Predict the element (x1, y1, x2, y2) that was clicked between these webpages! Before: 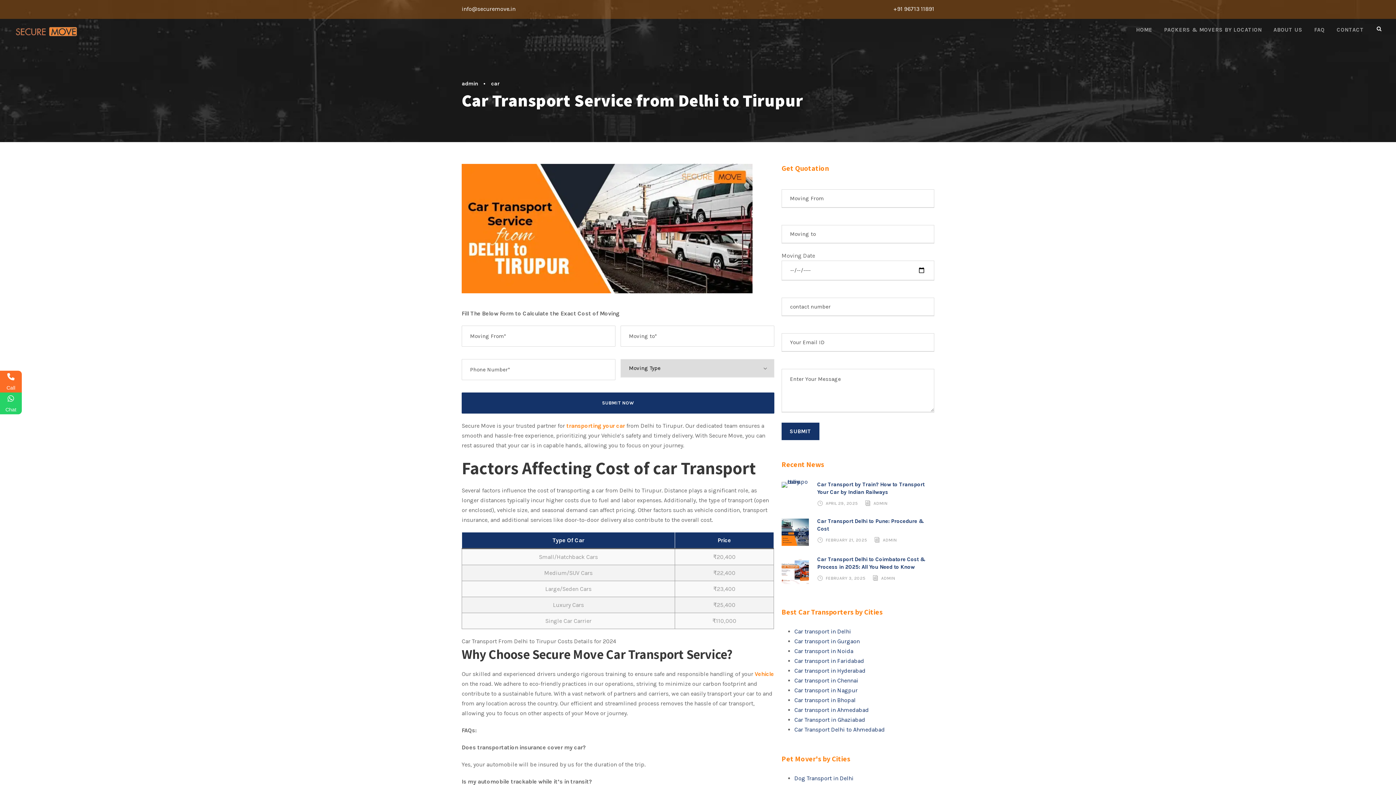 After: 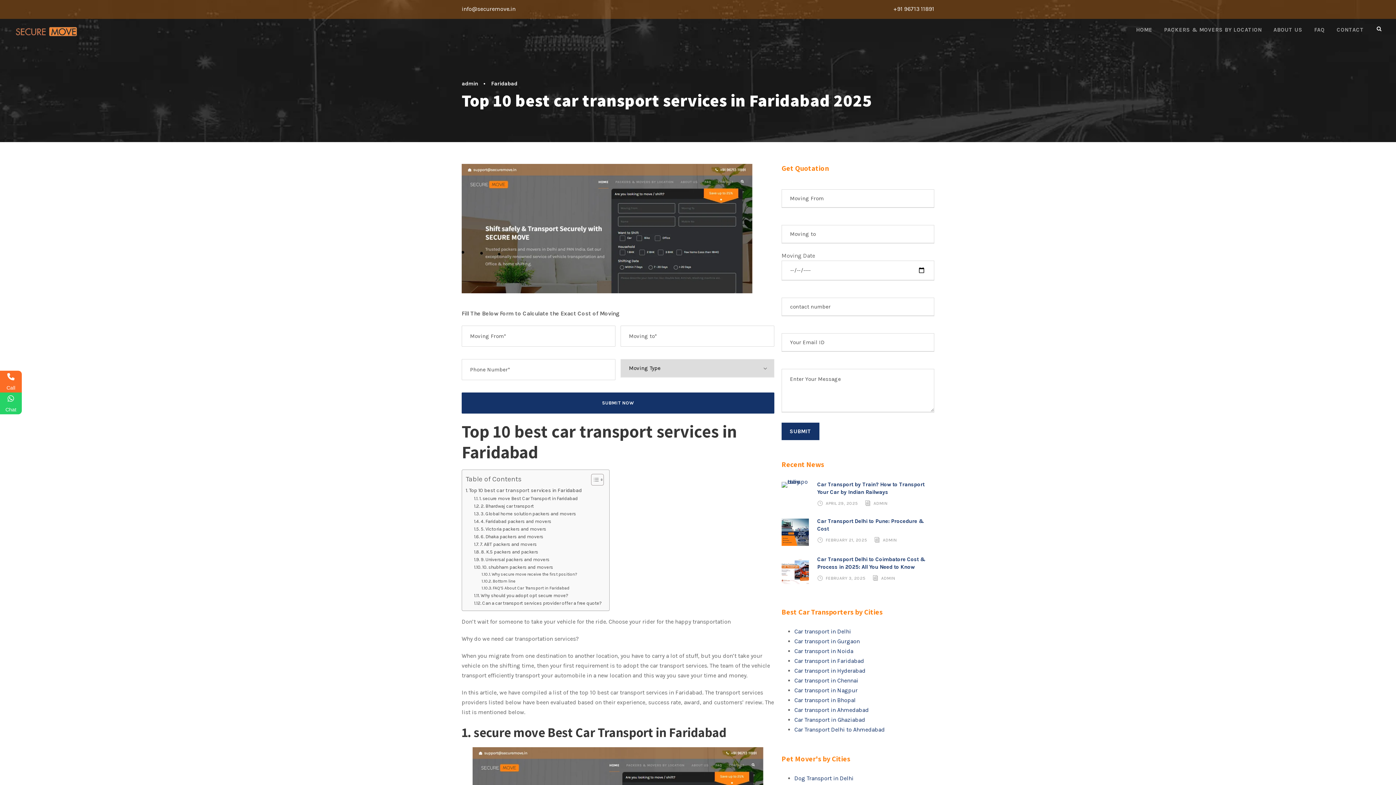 Action: label: Car transport in Faridabad bbox: (794, 657, 864, 664)